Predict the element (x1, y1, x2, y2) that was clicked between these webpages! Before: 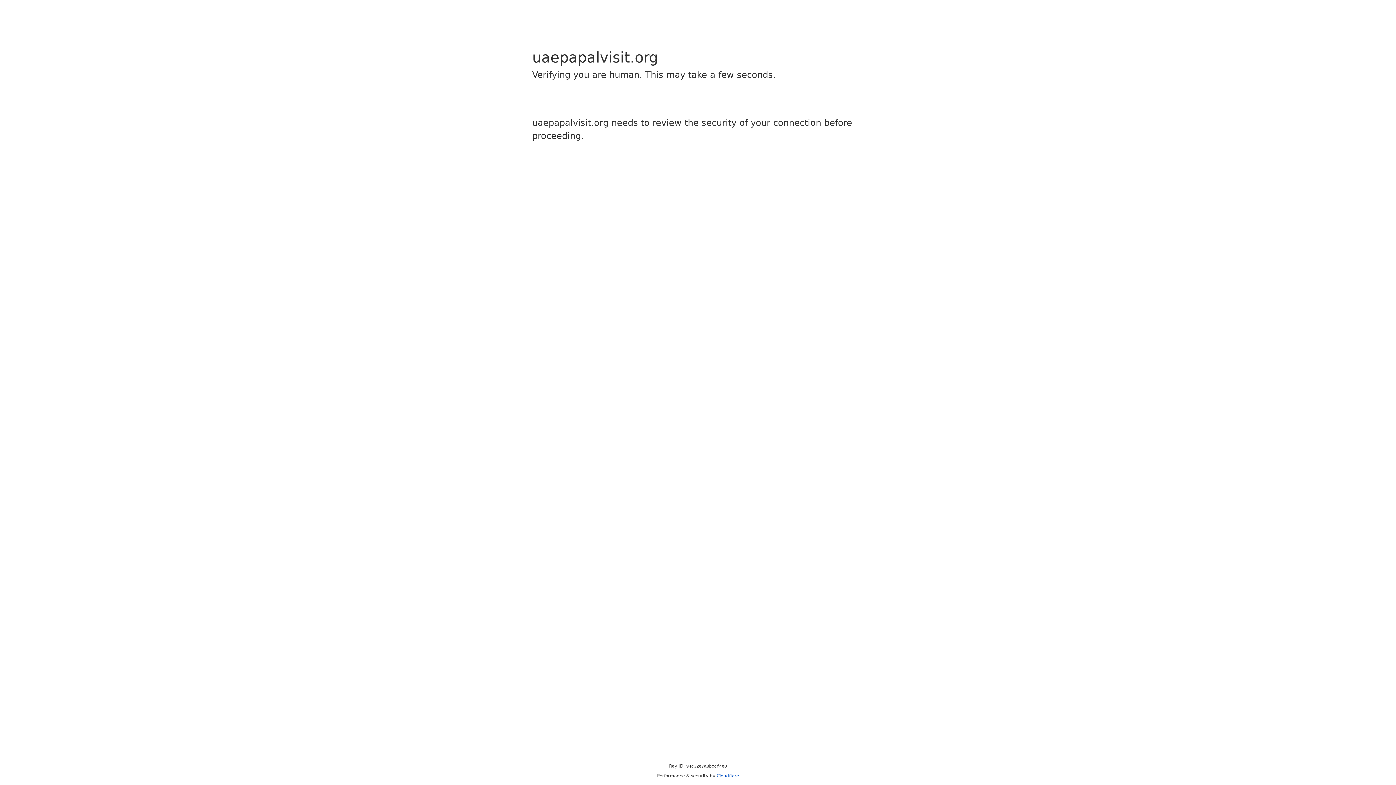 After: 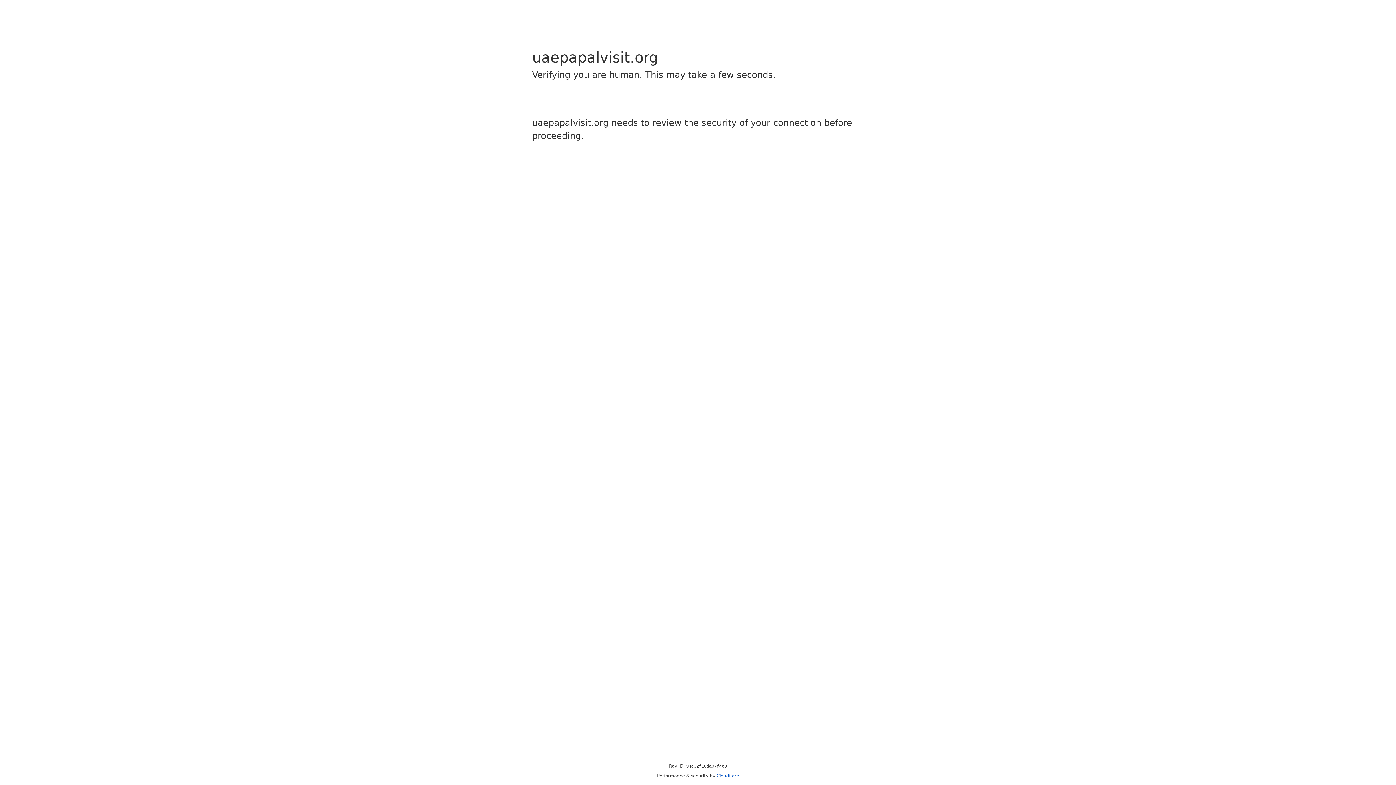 Action: bbox: (716, 773, 739, 778) label: Cloudflare